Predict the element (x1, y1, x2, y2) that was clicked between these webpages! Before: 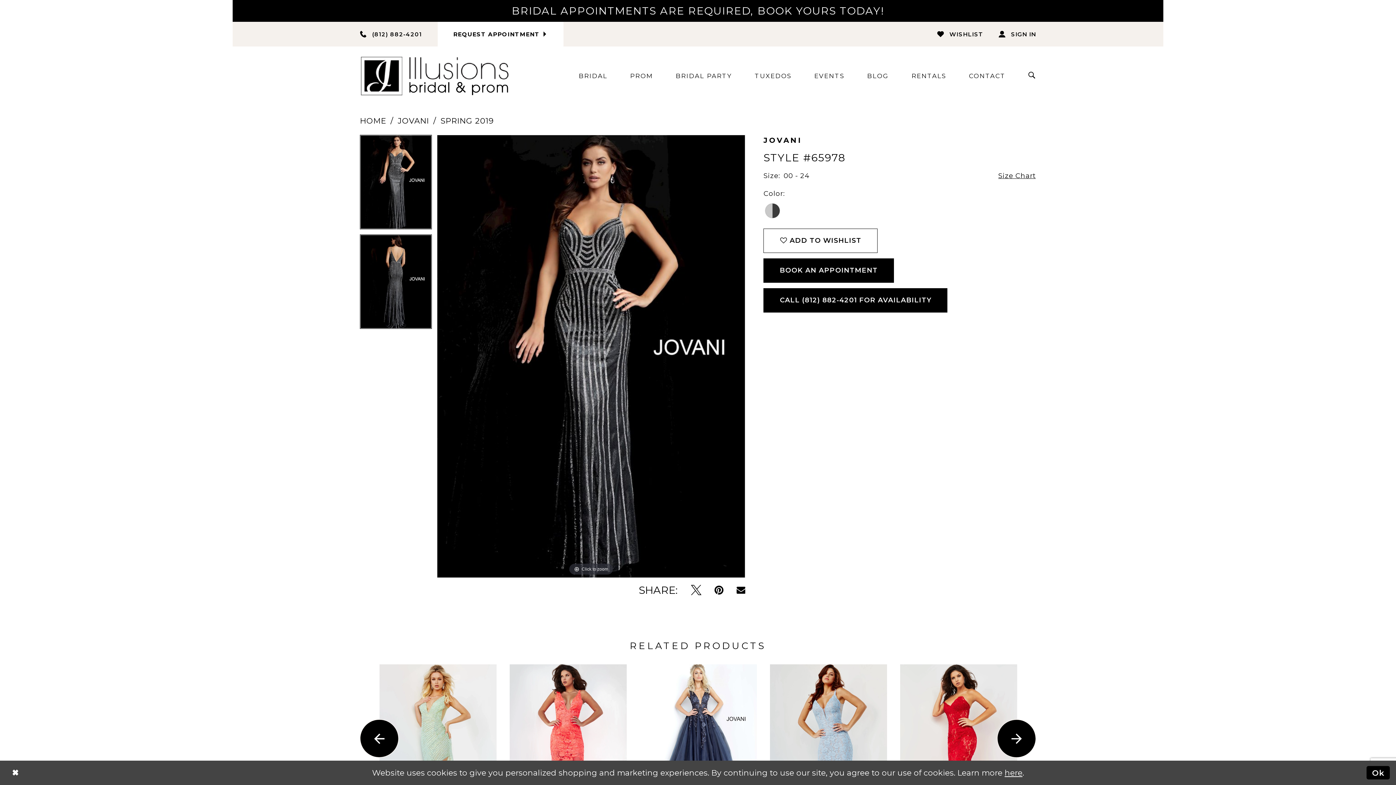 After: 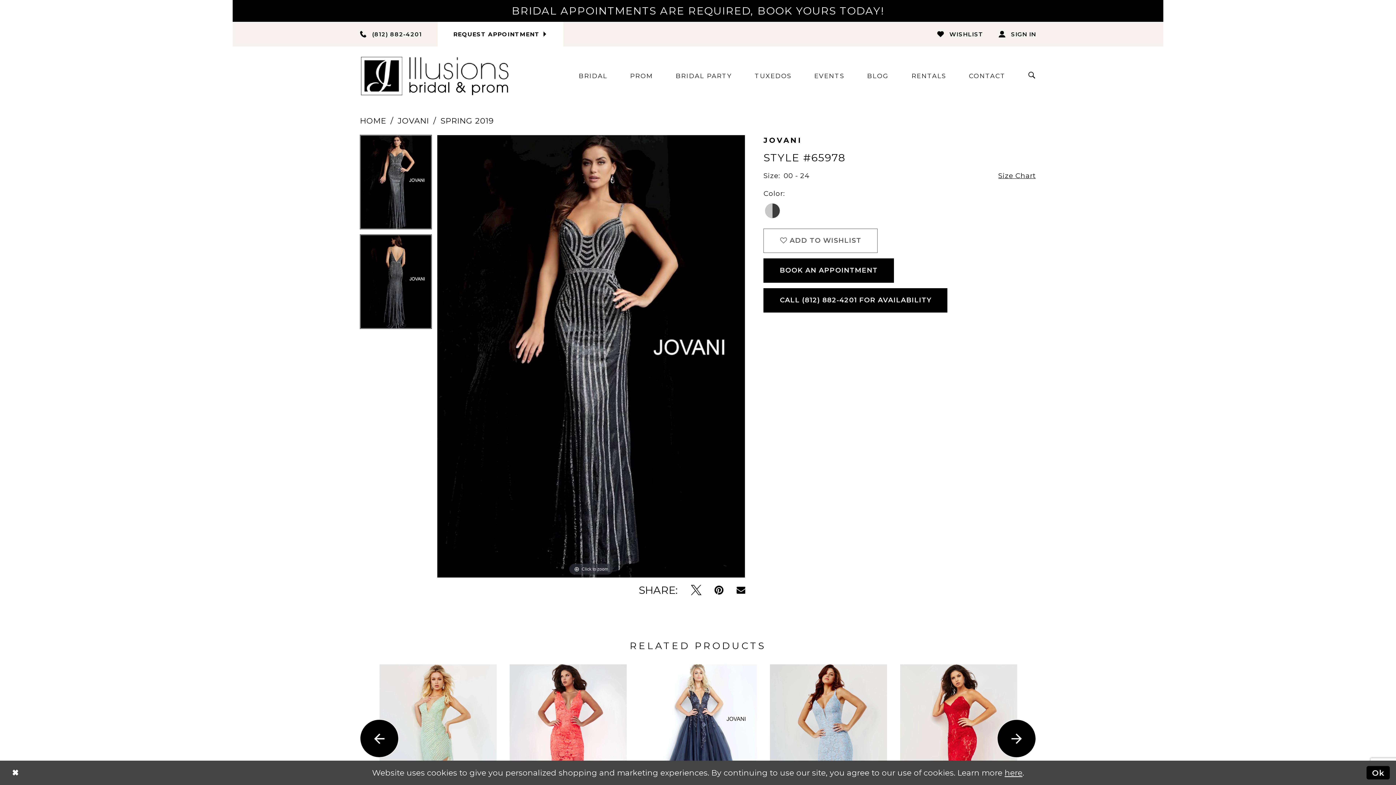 Action: bbox: (763, 228, 877, 252) label:  ADD TO WISHLIST